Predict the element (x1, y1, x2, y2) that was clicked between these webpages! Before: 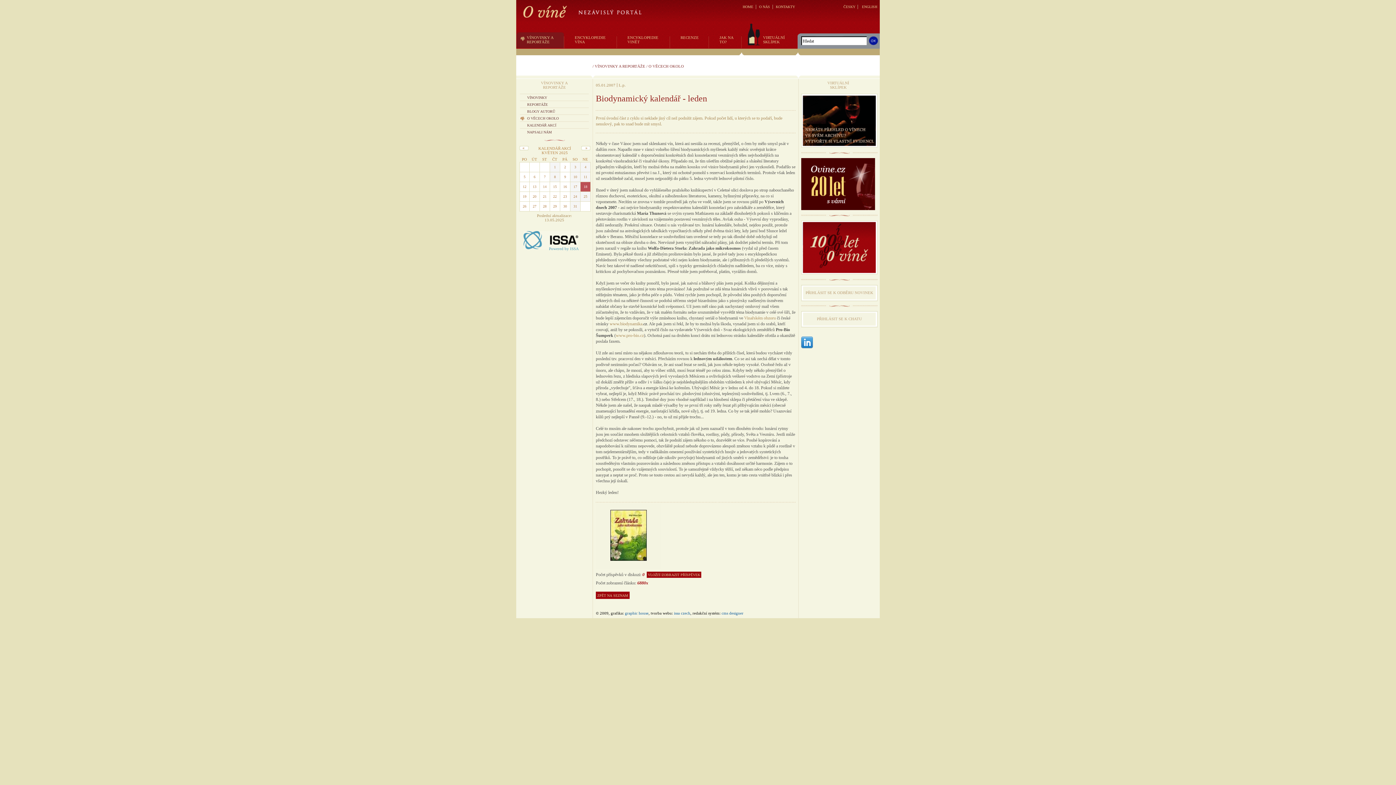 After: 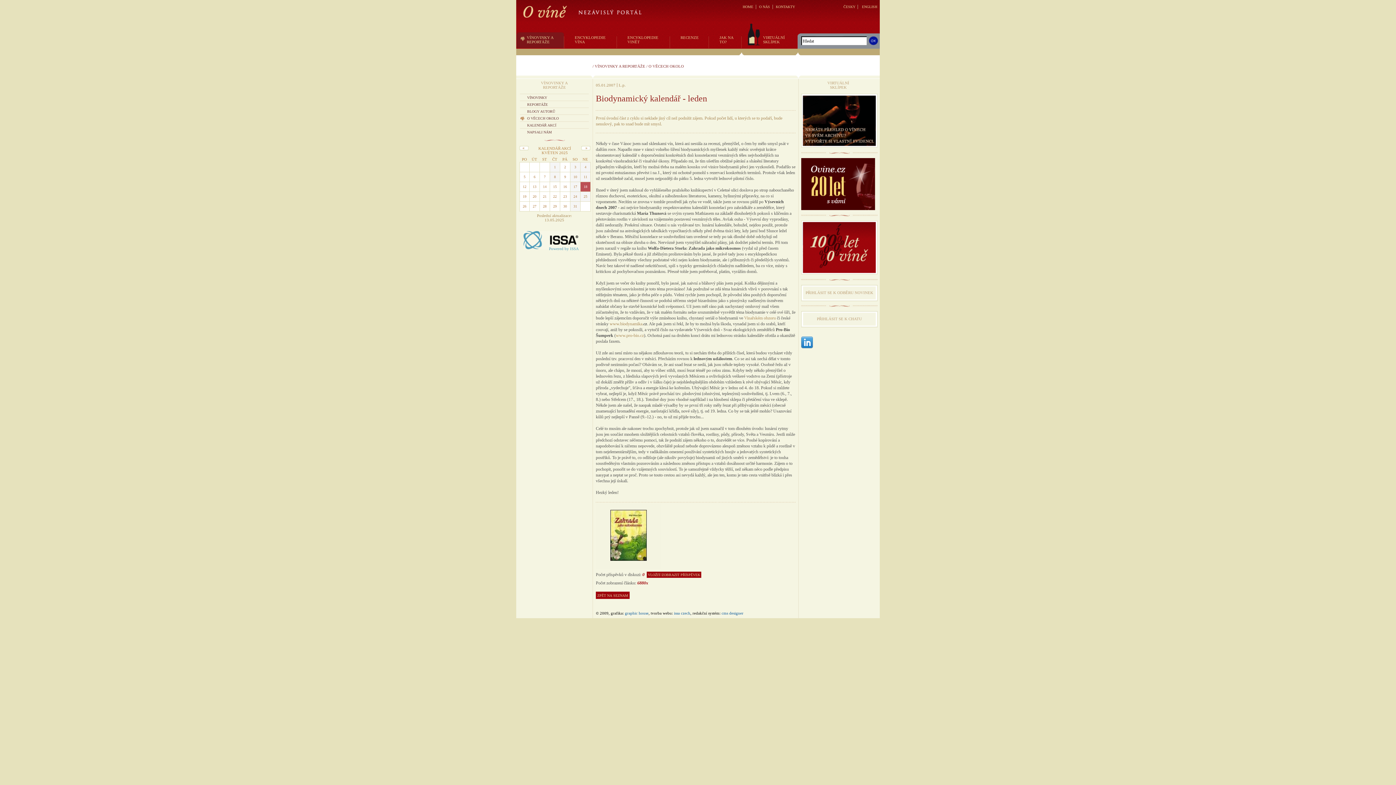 Action: label: Powered by ISSA bbox: (523, 246, 592, 250)